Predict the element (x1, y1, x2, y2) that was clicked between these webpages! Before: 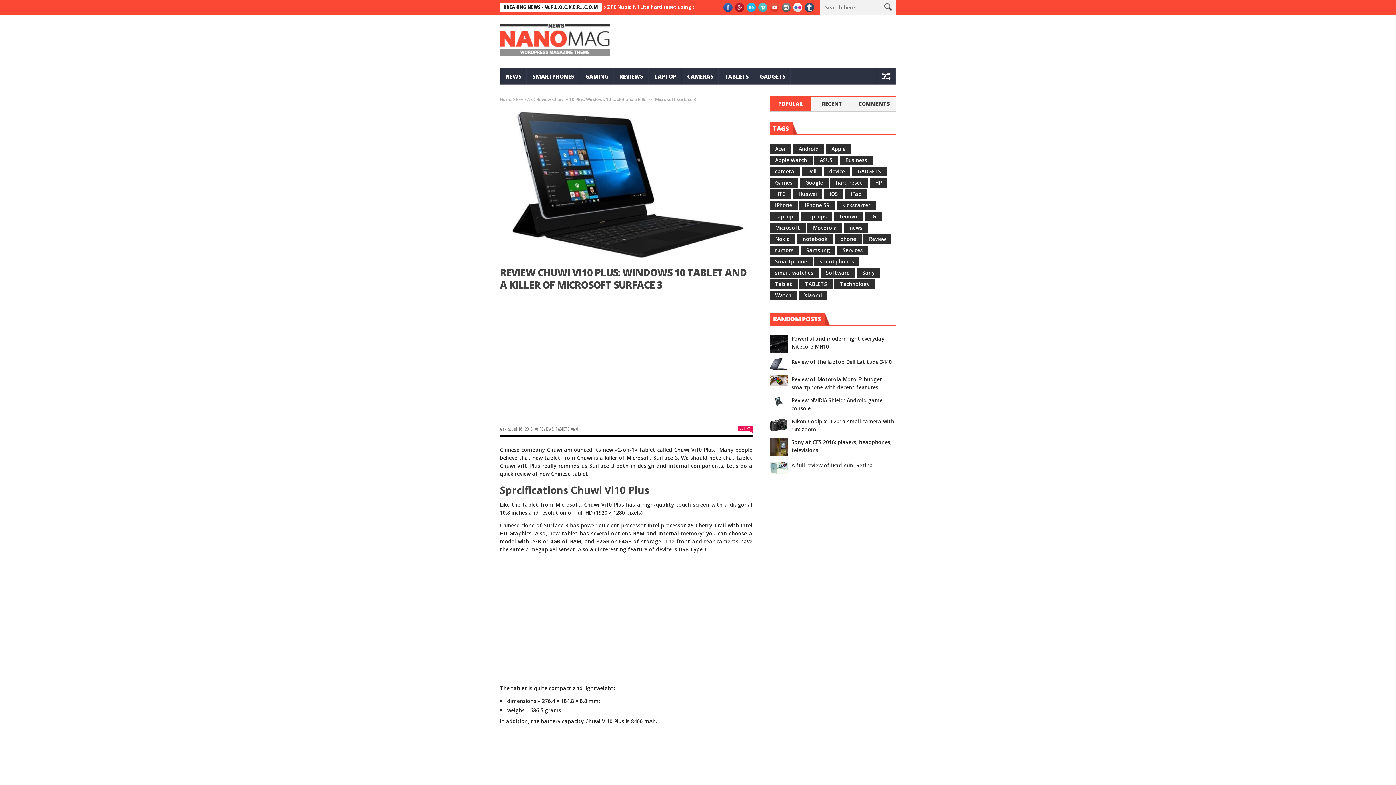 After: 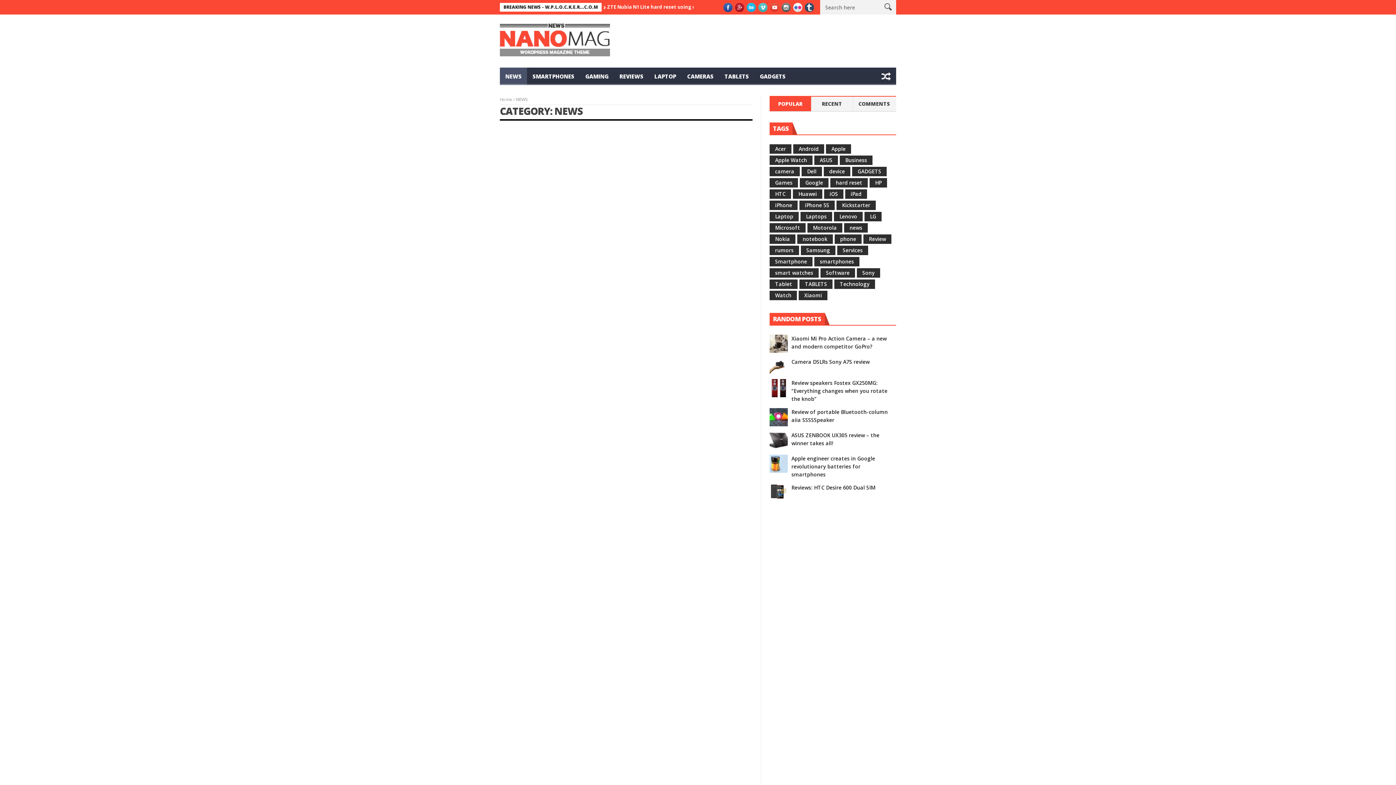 Action: label: NEWS bbox: (500, 67, 527, 85)